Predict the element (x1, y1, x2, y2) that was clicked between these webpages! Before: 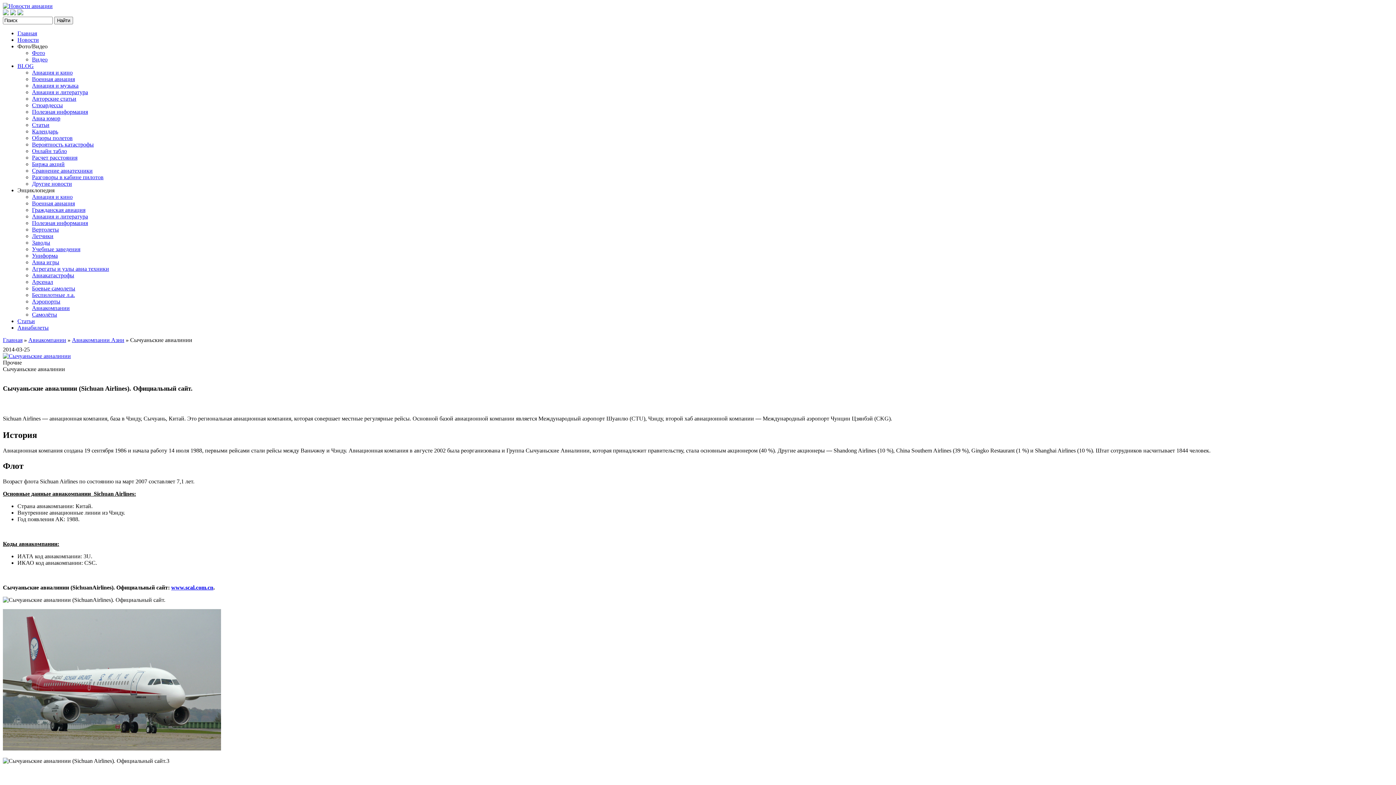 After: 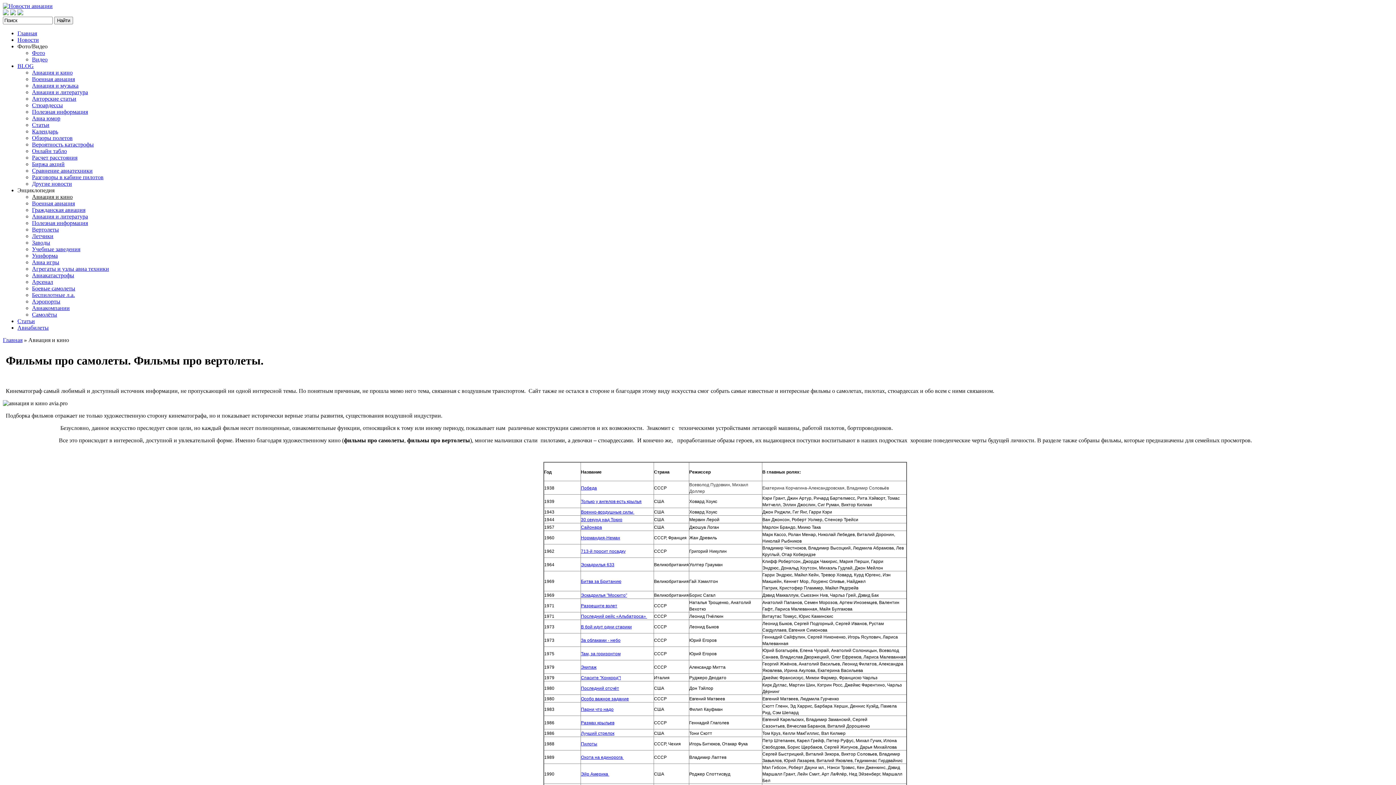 Action: bbox: (32, 193, 72, 200) label: Авиация и кино